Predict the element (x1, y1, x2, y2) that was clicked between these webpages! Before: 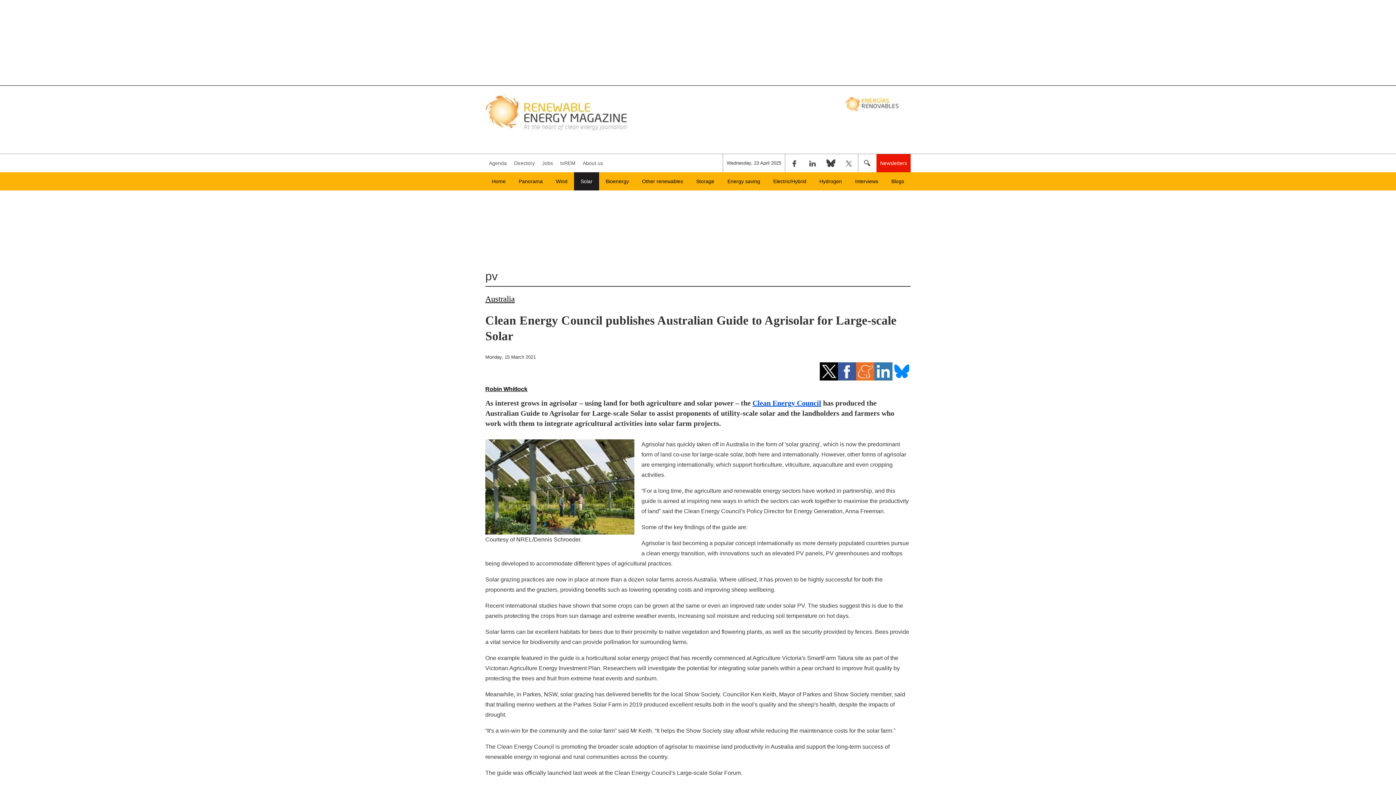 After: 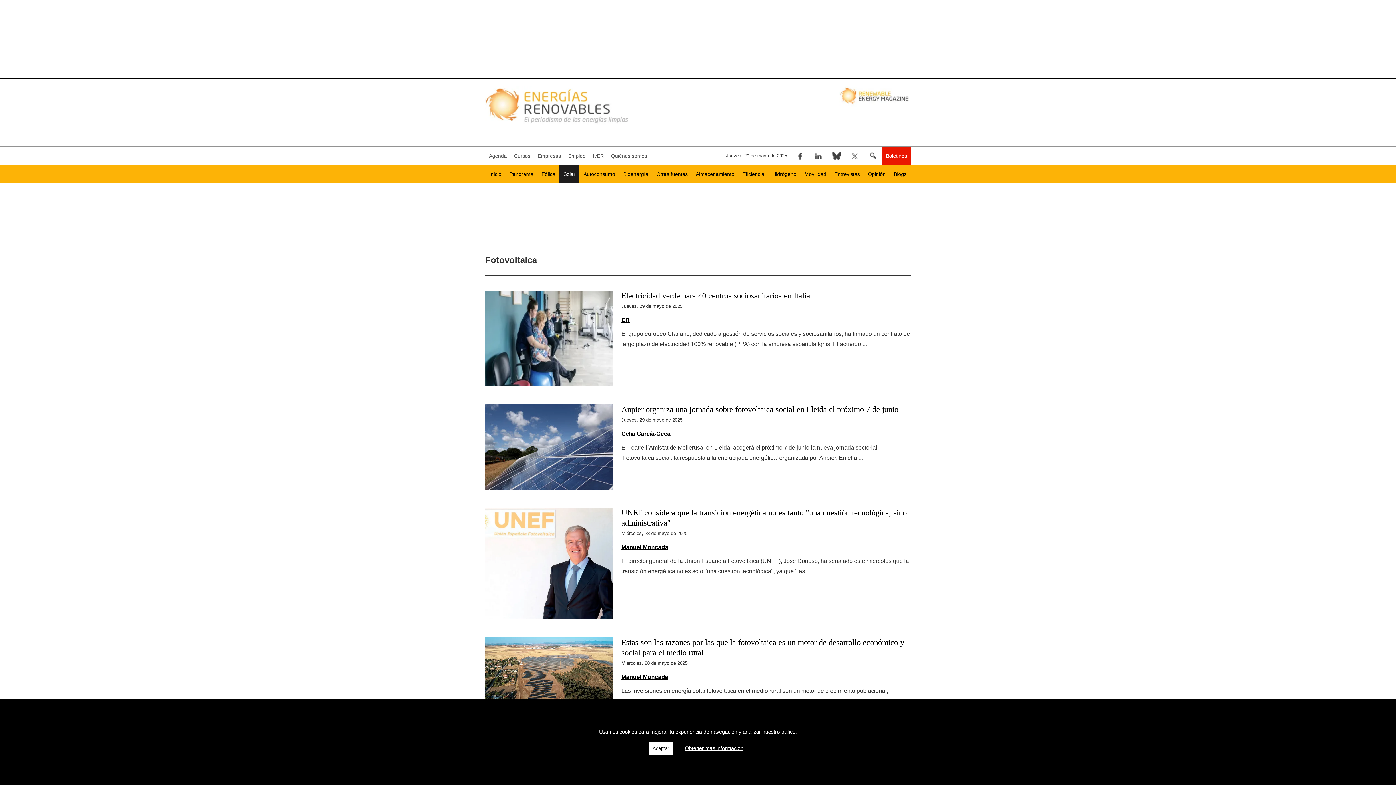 Action: bbox: (839, 93, 910, 114)